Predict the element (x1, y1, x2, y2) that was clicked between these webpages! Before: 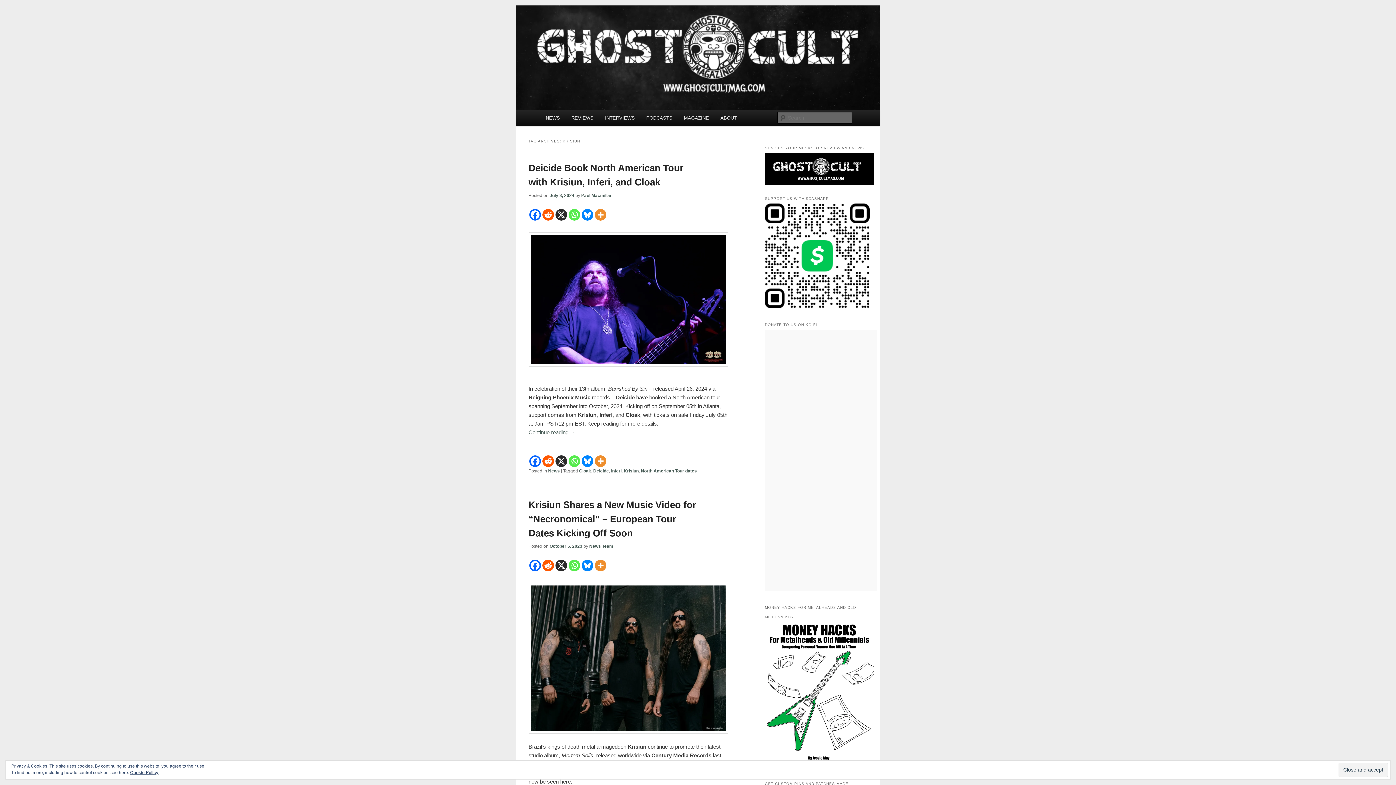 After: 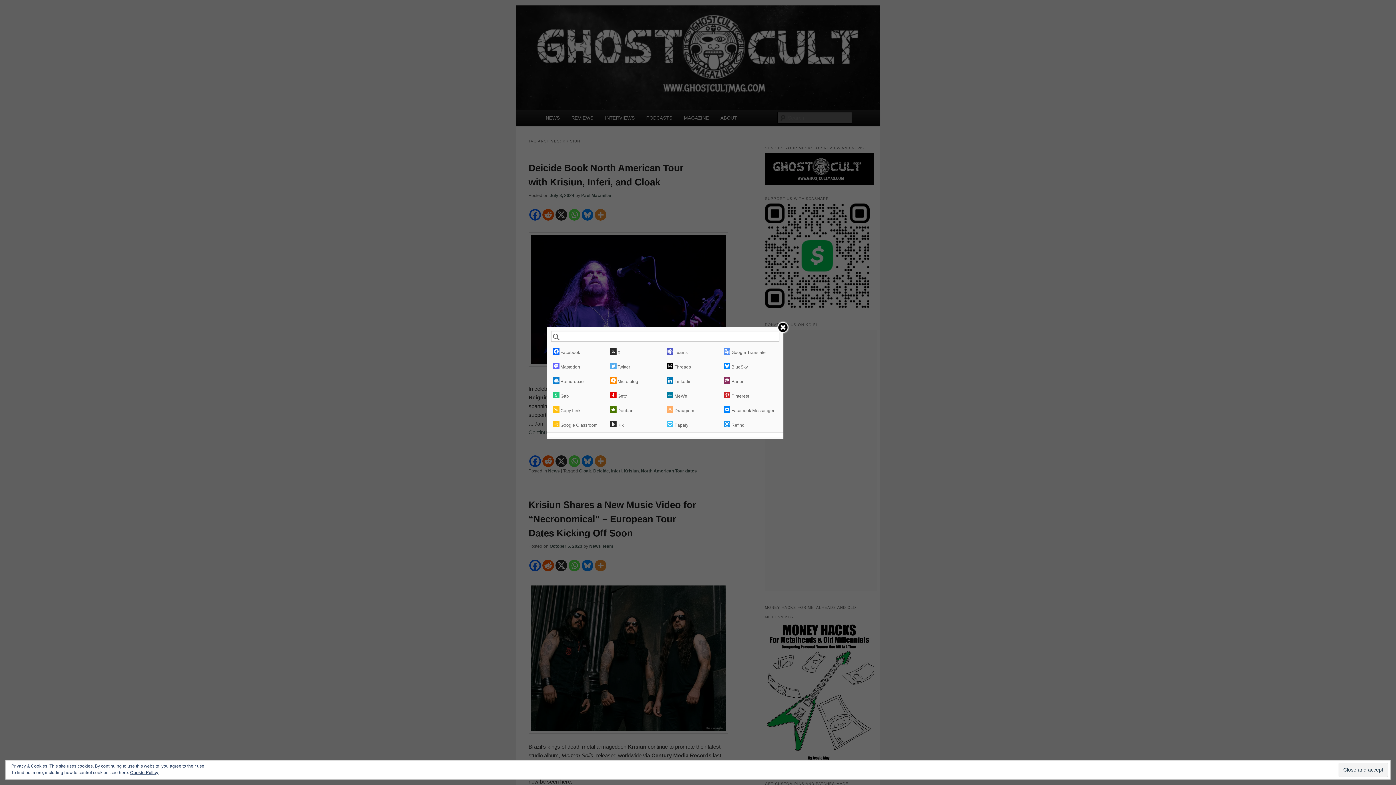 Action: bbox: (594, 208, 606, 220) label: More